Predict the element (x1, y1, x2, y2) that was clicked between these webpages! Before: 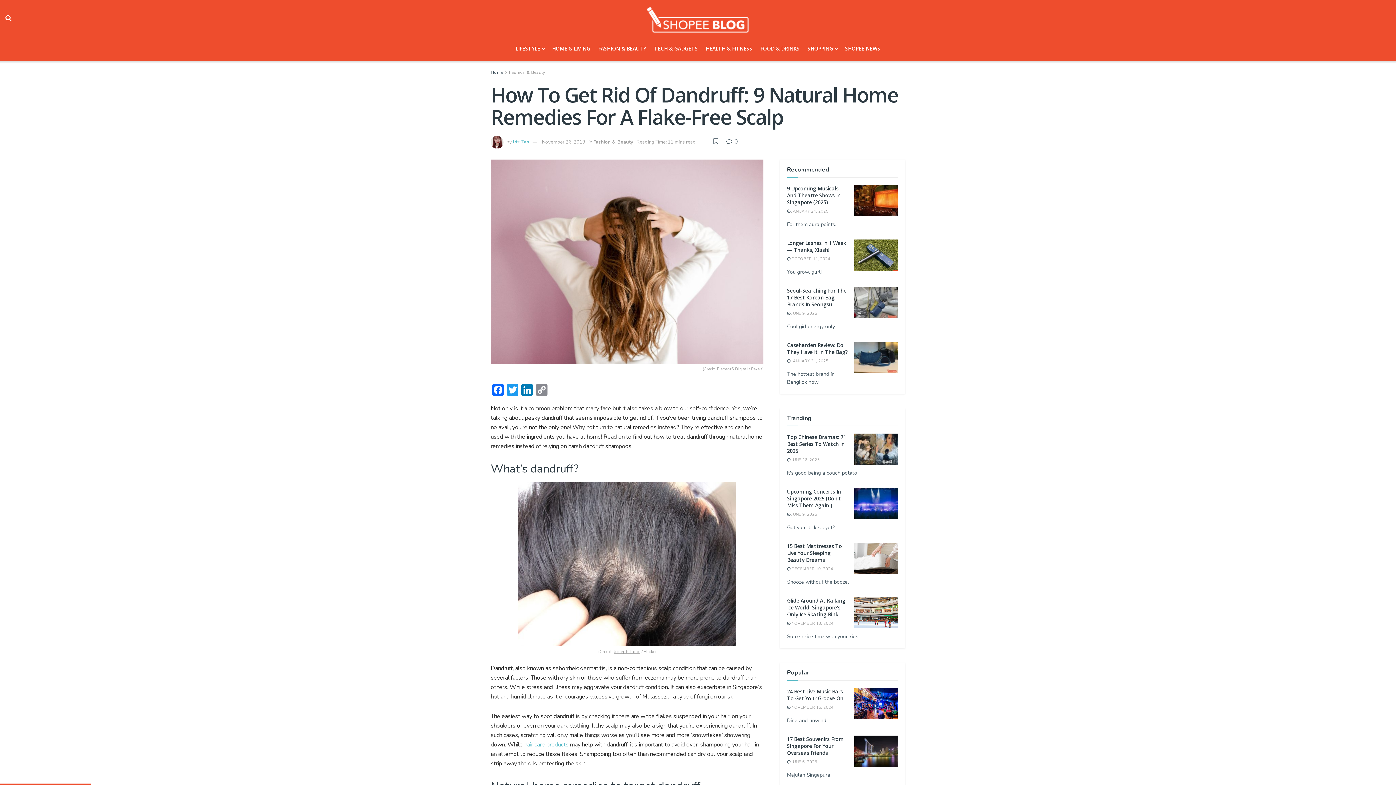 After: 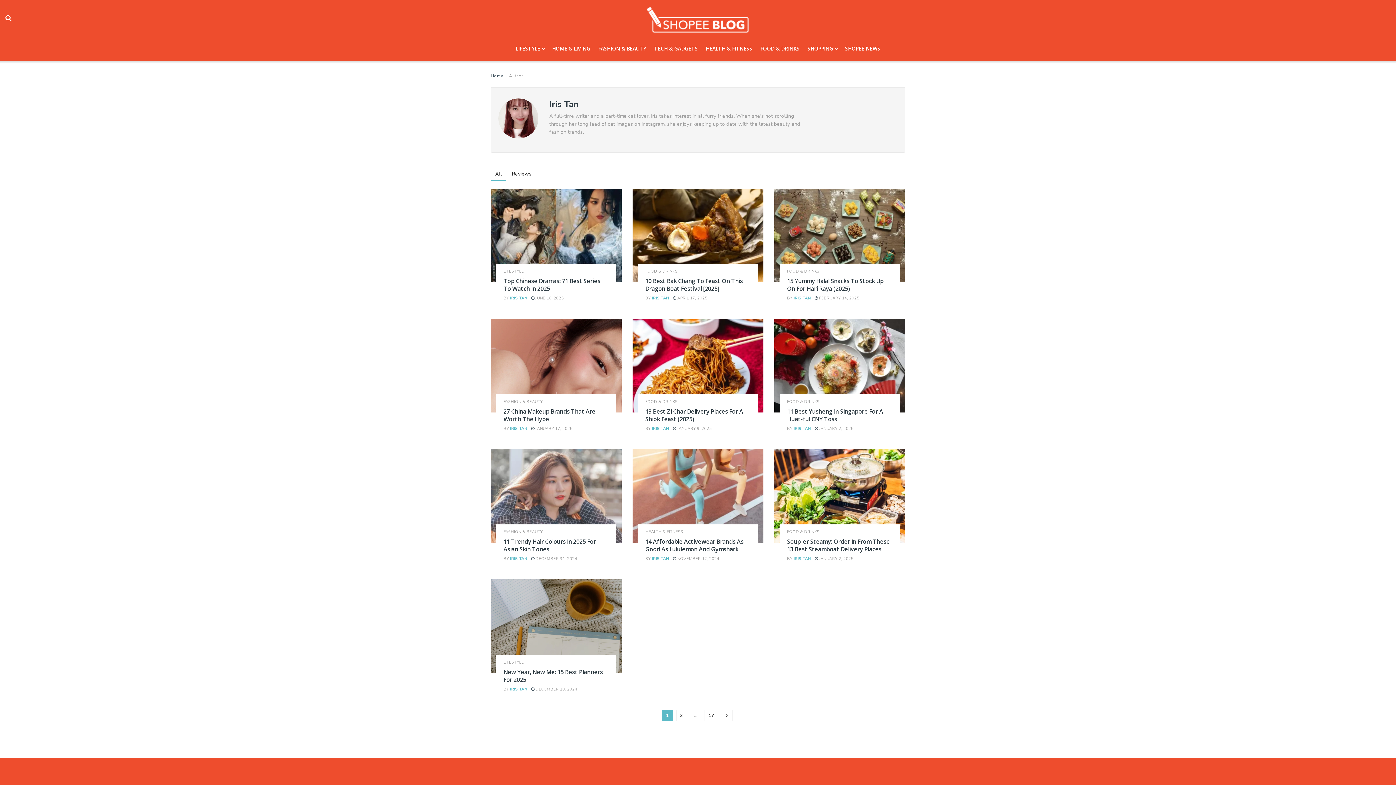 Action: bbox: (513, 138, 529, 145) label: Iris Tan